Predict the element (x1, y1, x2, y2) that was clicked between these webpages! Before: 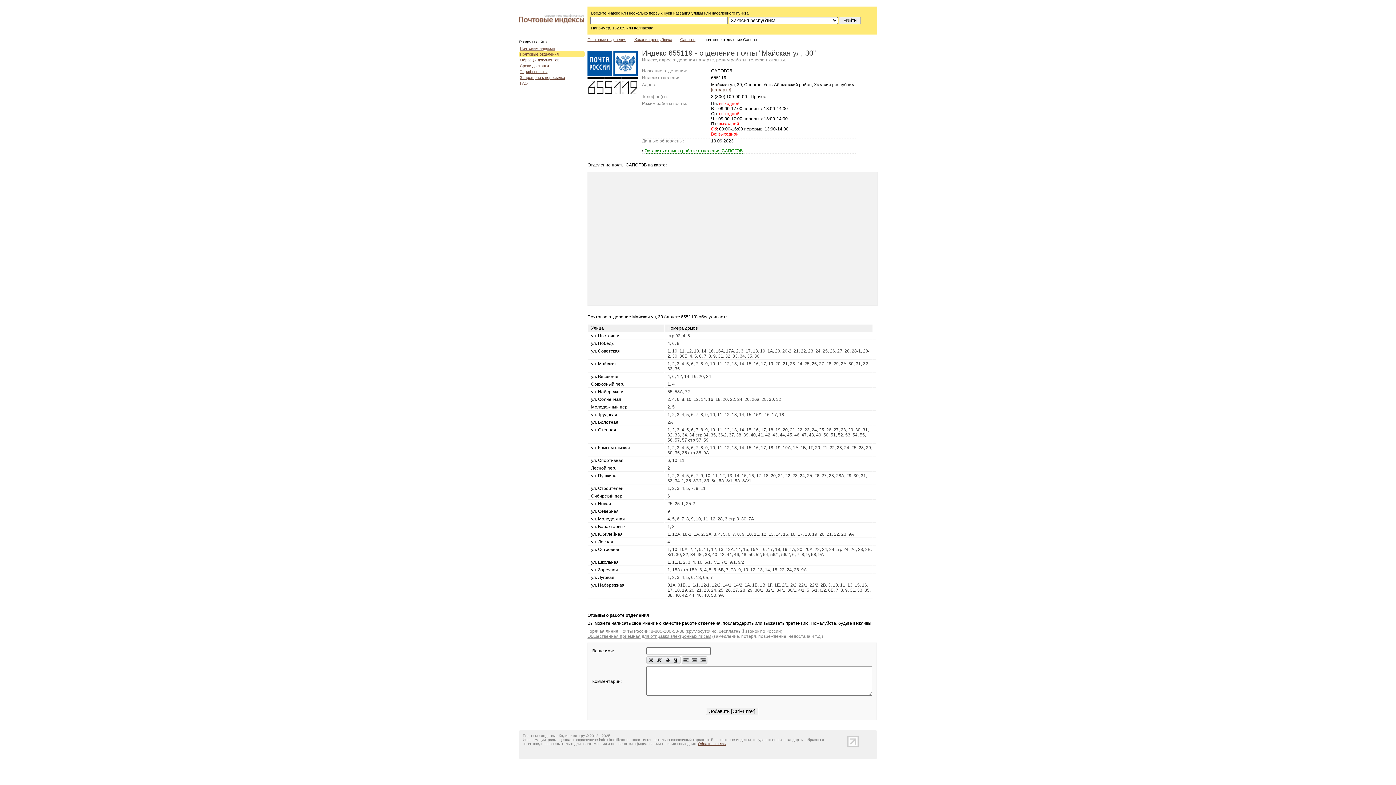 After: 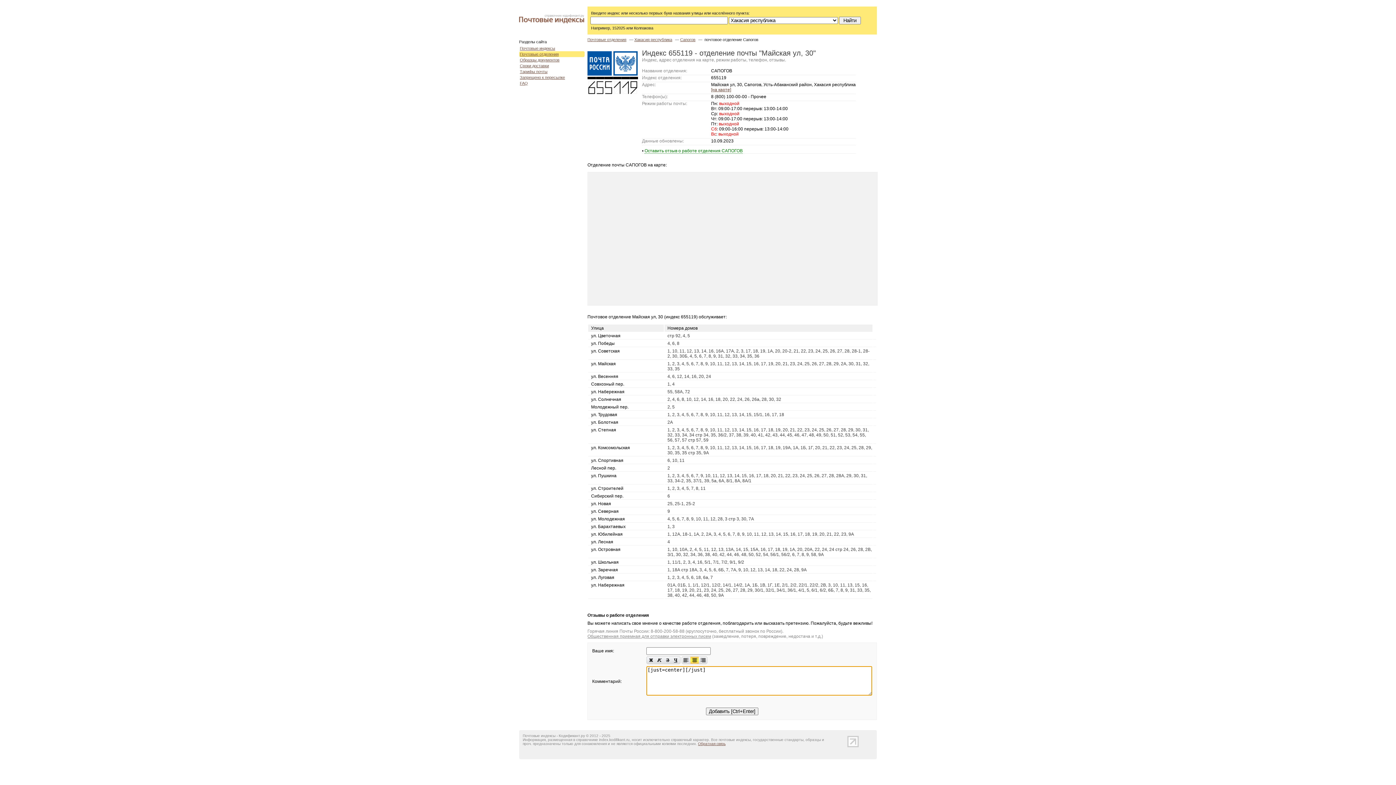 Action: bbox: (690, 656, 698, 665)